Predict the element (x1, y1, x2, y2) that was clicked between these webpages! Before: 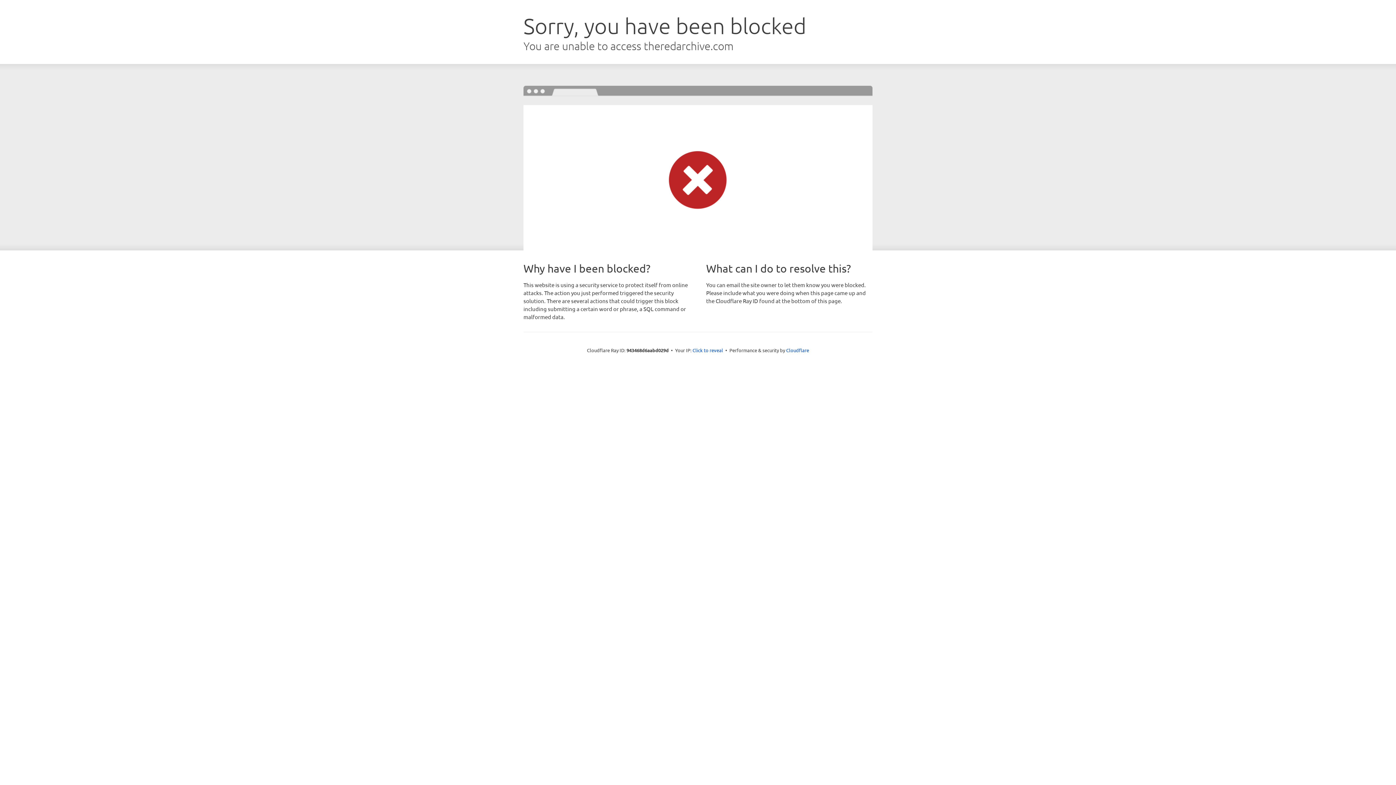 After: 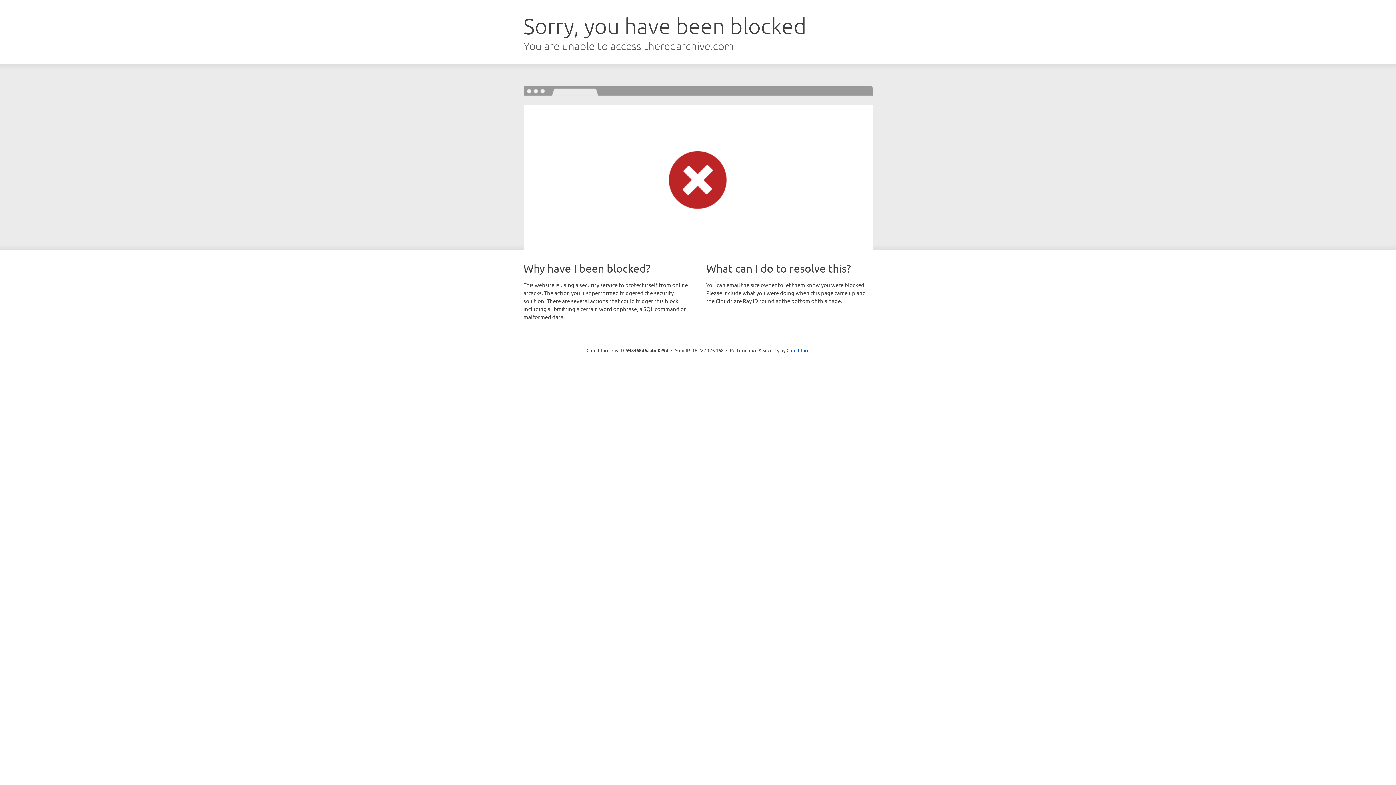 Action: bbox: (692, 346, 723, 353) label: Click to reveal